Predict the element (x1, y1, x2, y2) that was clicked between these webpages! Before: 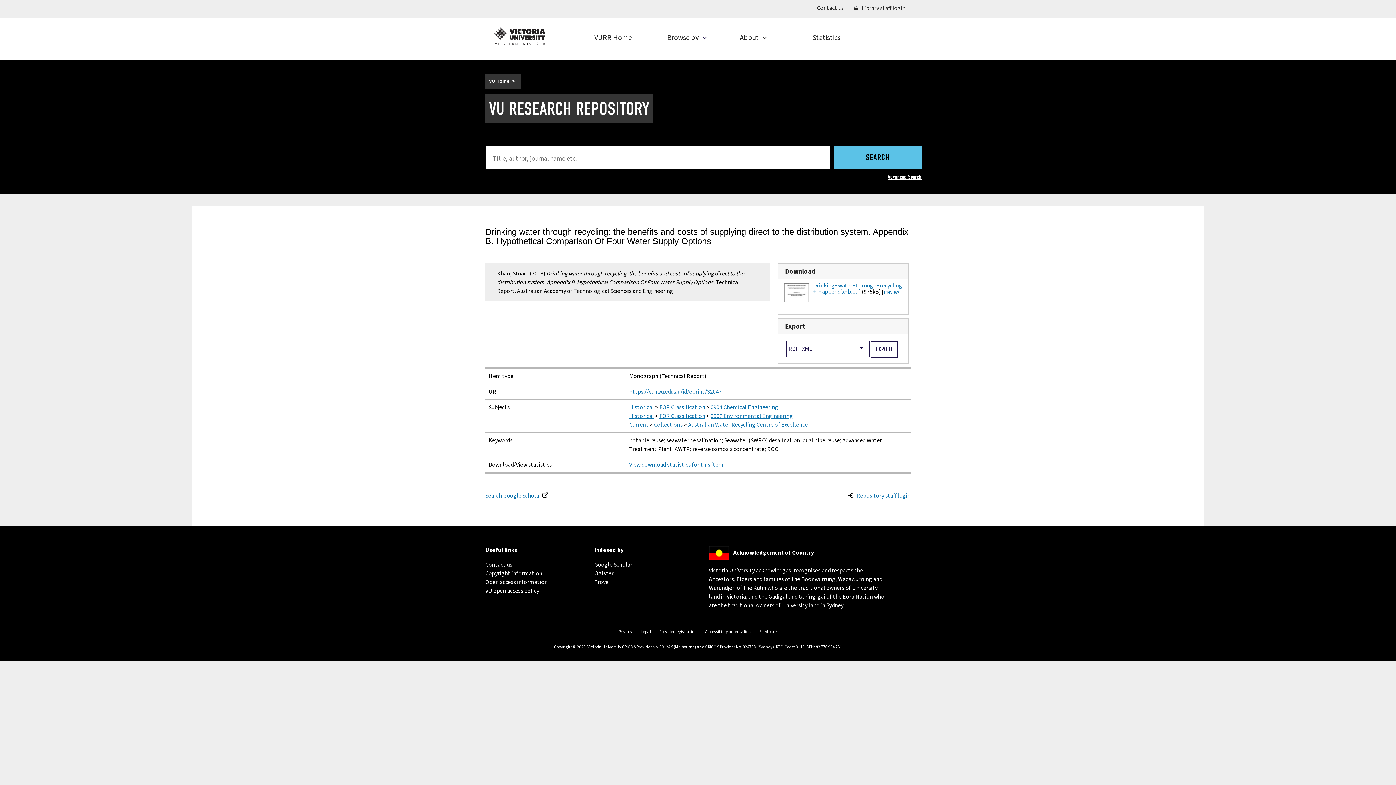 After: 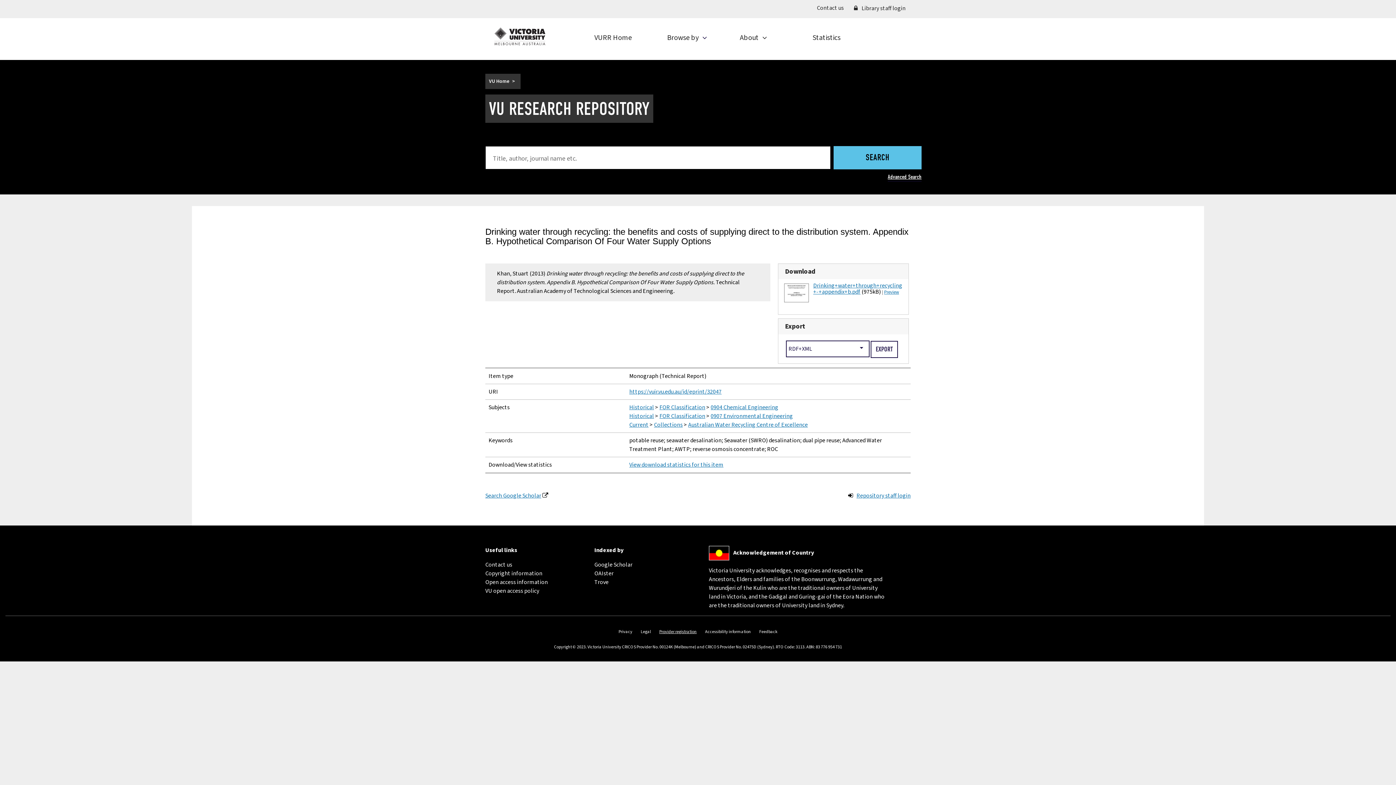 Action: bbox: (659, 628, 696, 635) label: Provider registration
(external link)